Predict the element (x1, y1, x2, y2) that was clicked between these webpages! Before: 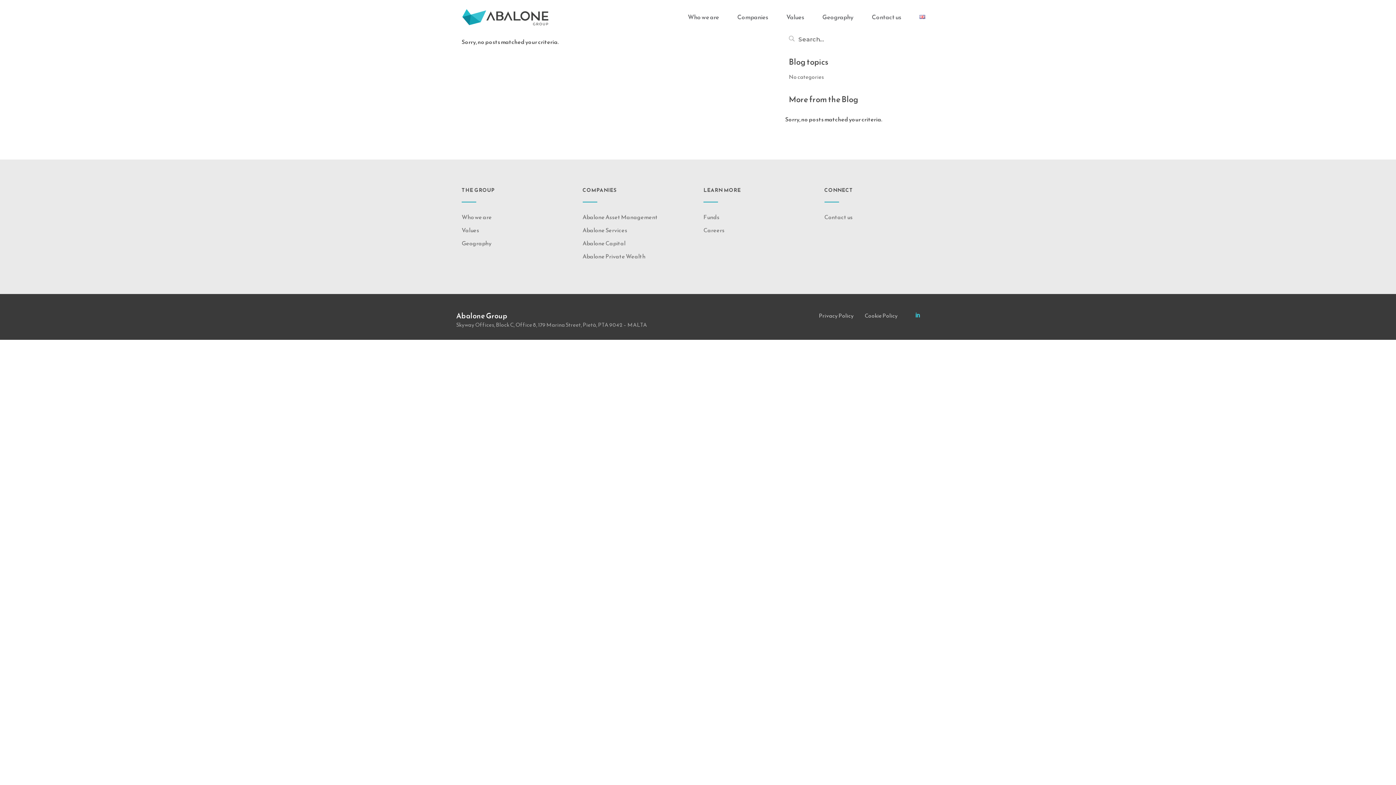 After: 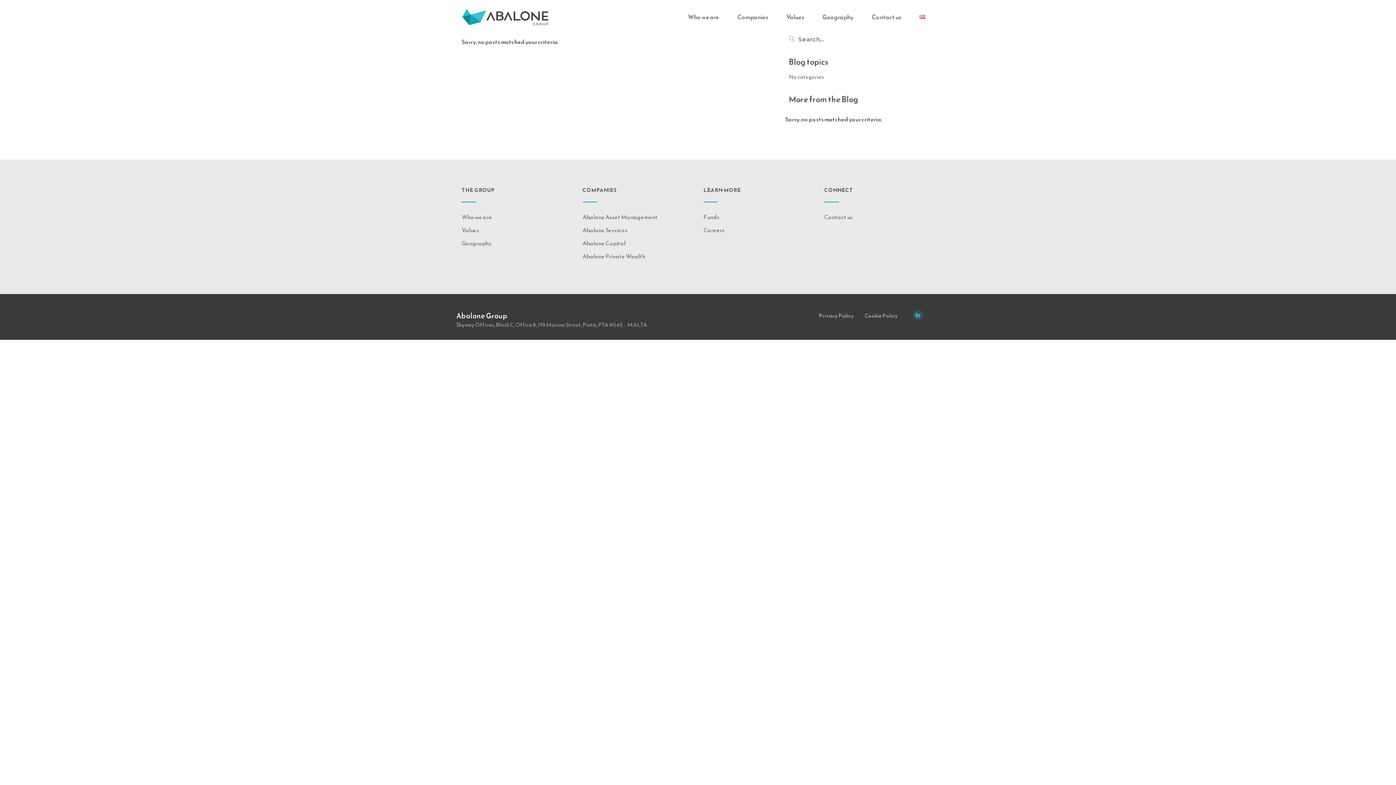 Action: bbox: (912, 309, 924, 321)